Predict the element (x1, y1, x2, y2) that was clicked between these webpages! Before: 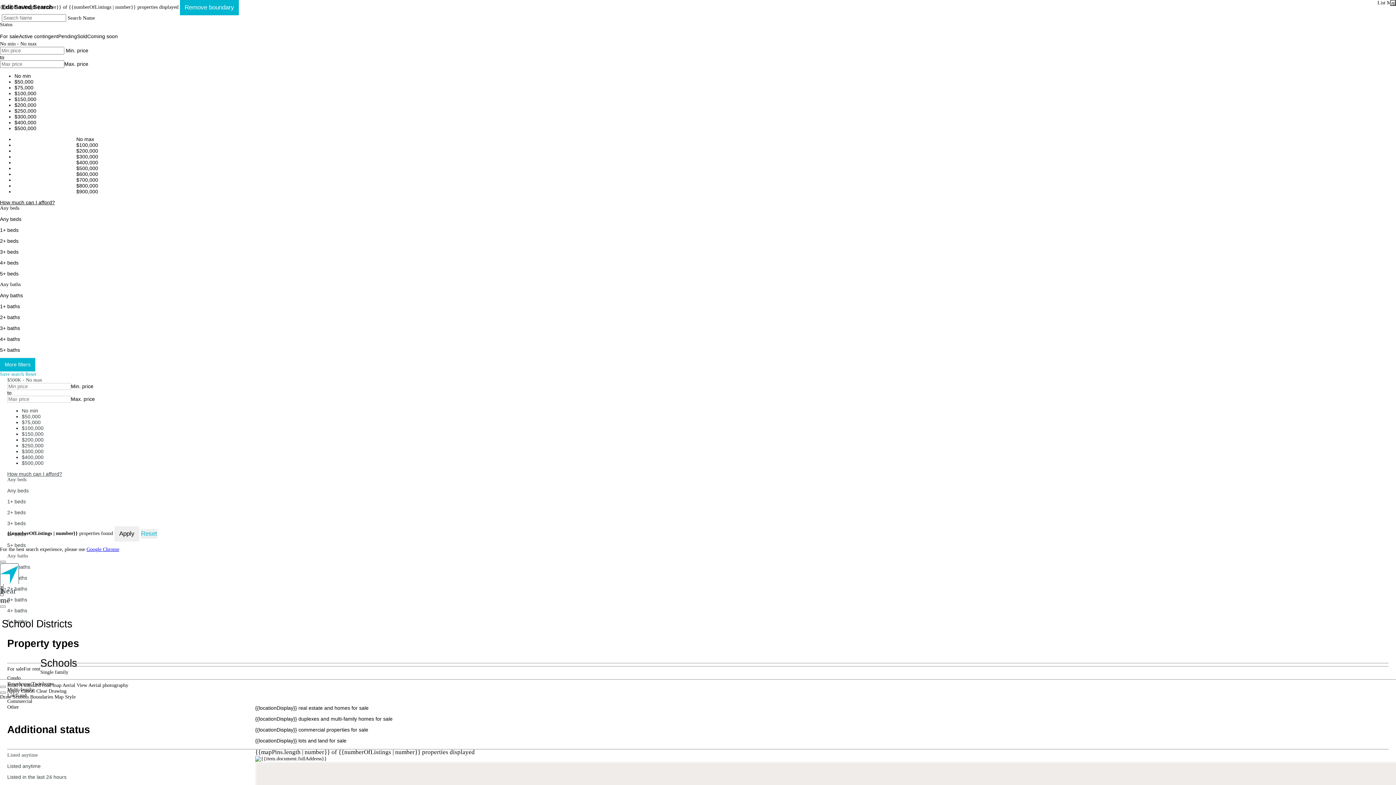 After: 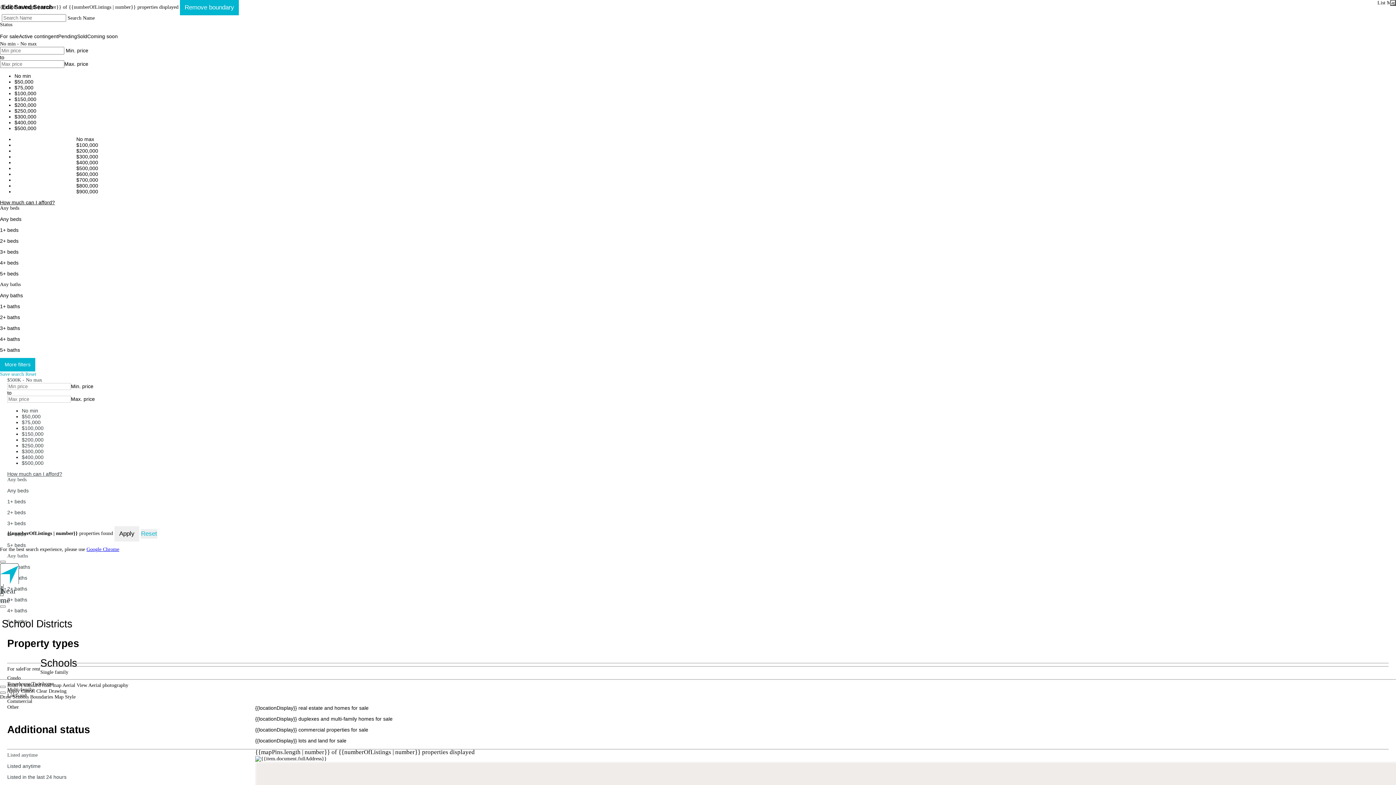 Action: label: $100,000 bbox: (14, 142, 98, 148)